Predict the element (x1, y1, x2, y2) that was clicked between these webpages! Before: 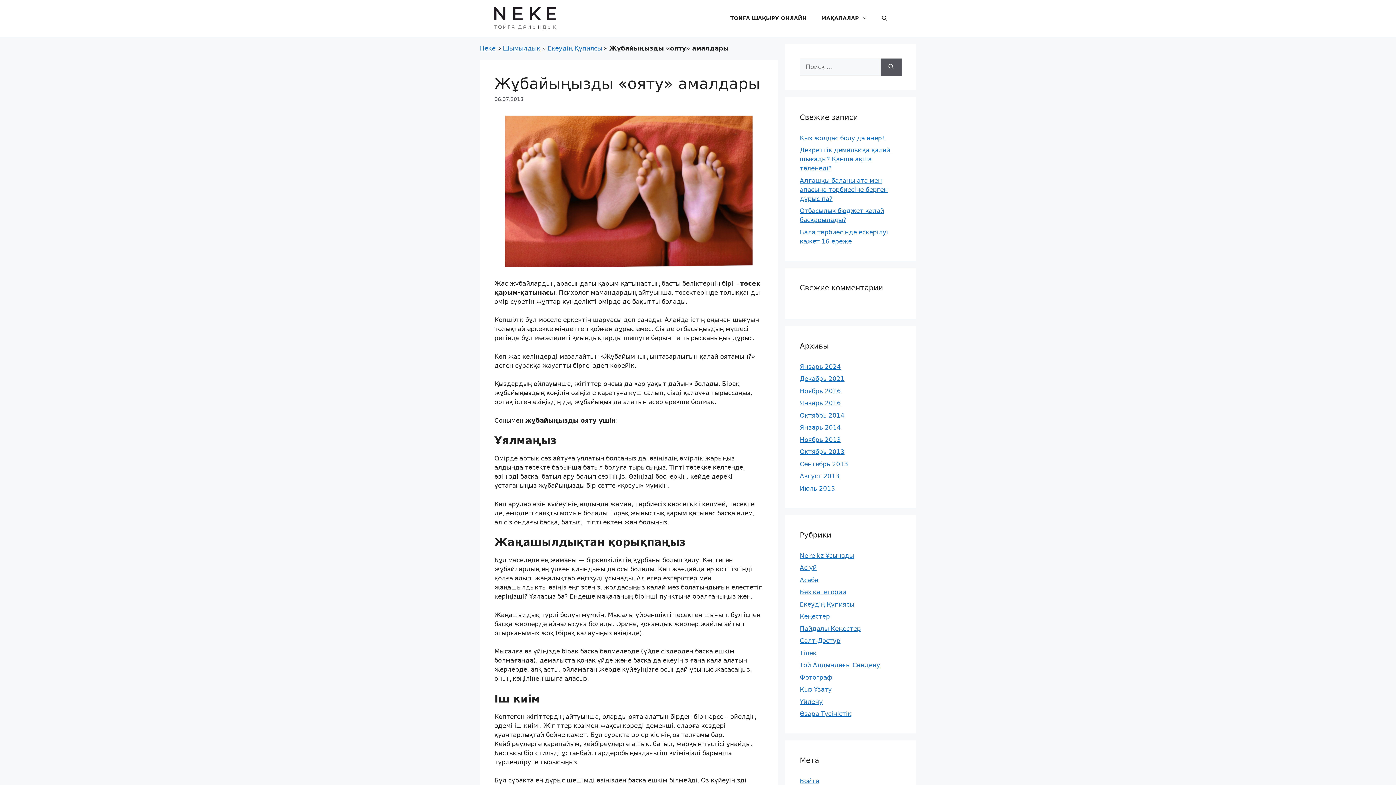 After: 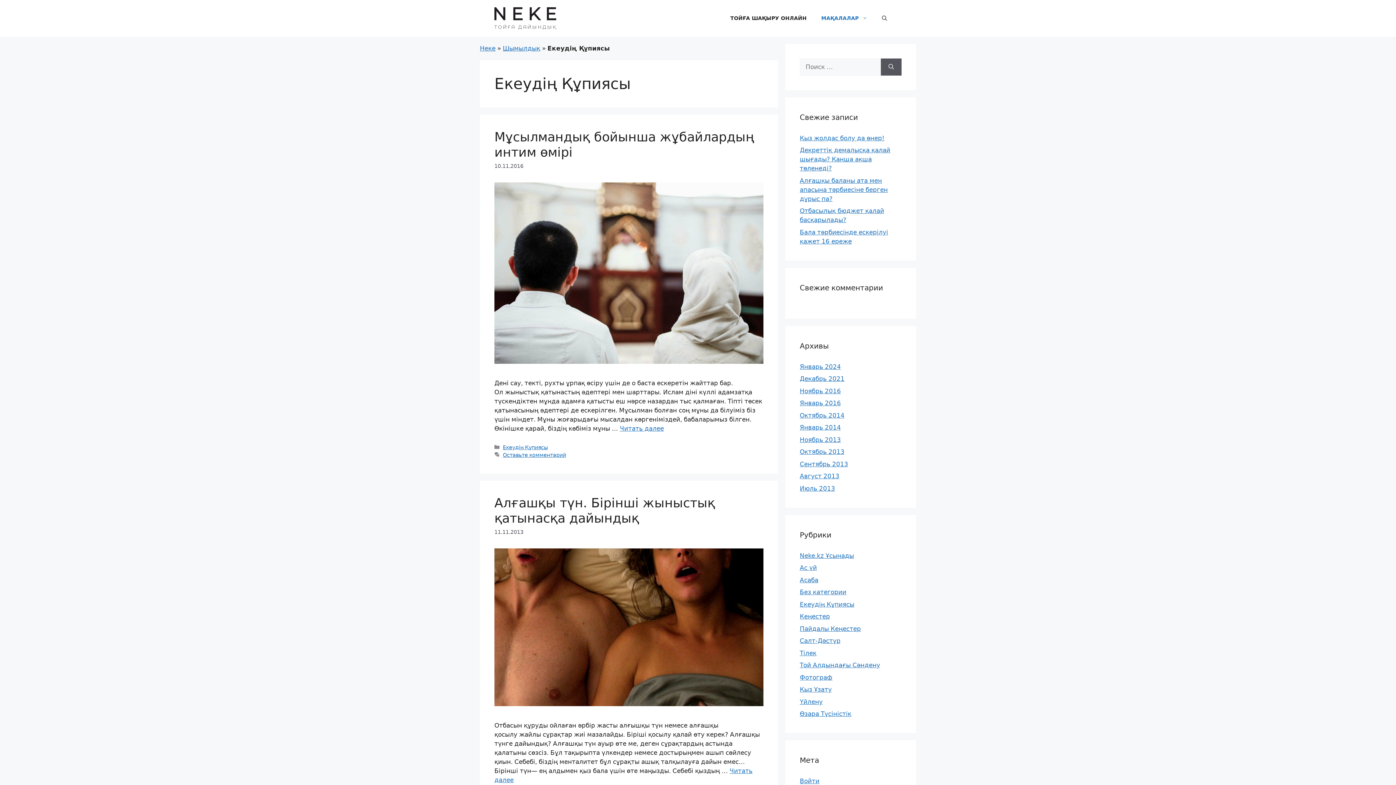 Action: bbox: (800, 600, 854, 608) label: Екеудің Құпиясы